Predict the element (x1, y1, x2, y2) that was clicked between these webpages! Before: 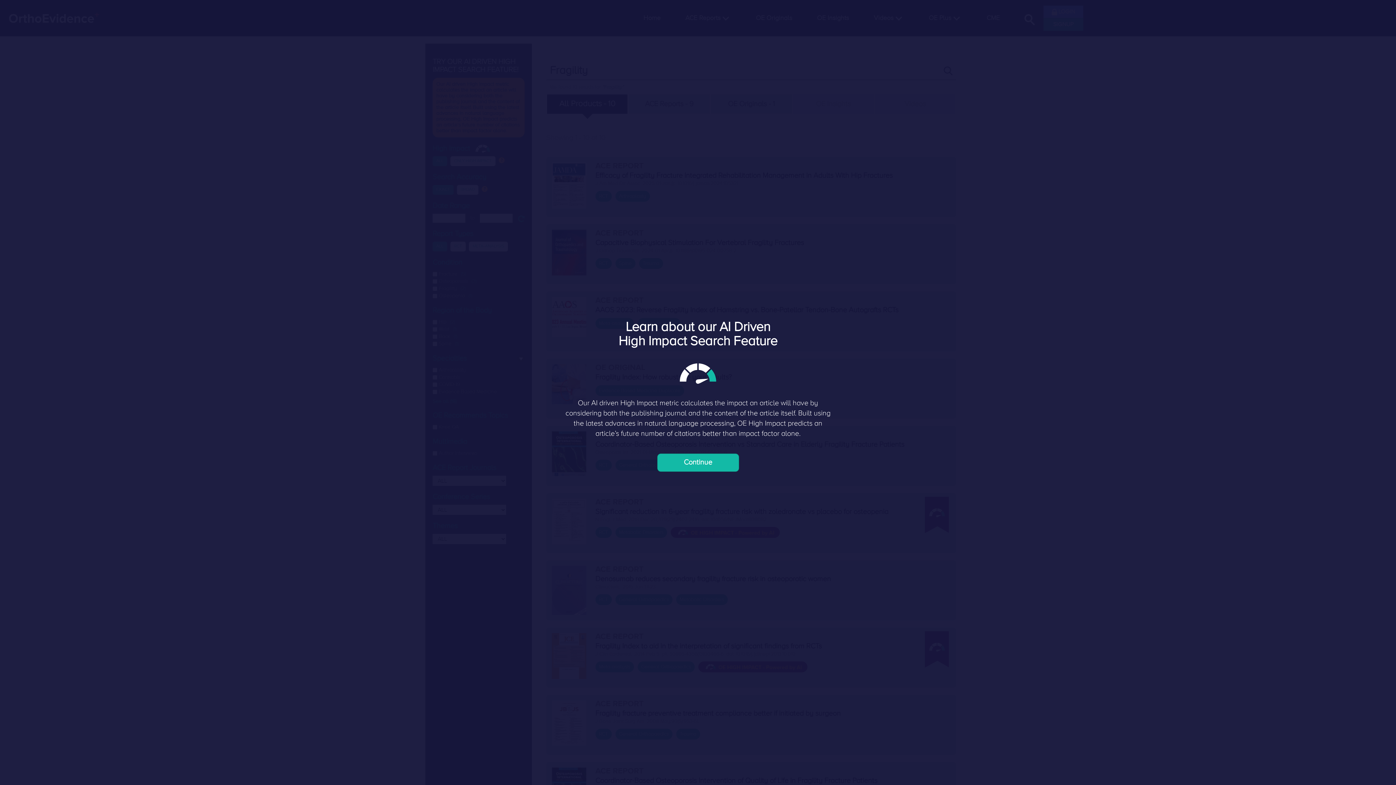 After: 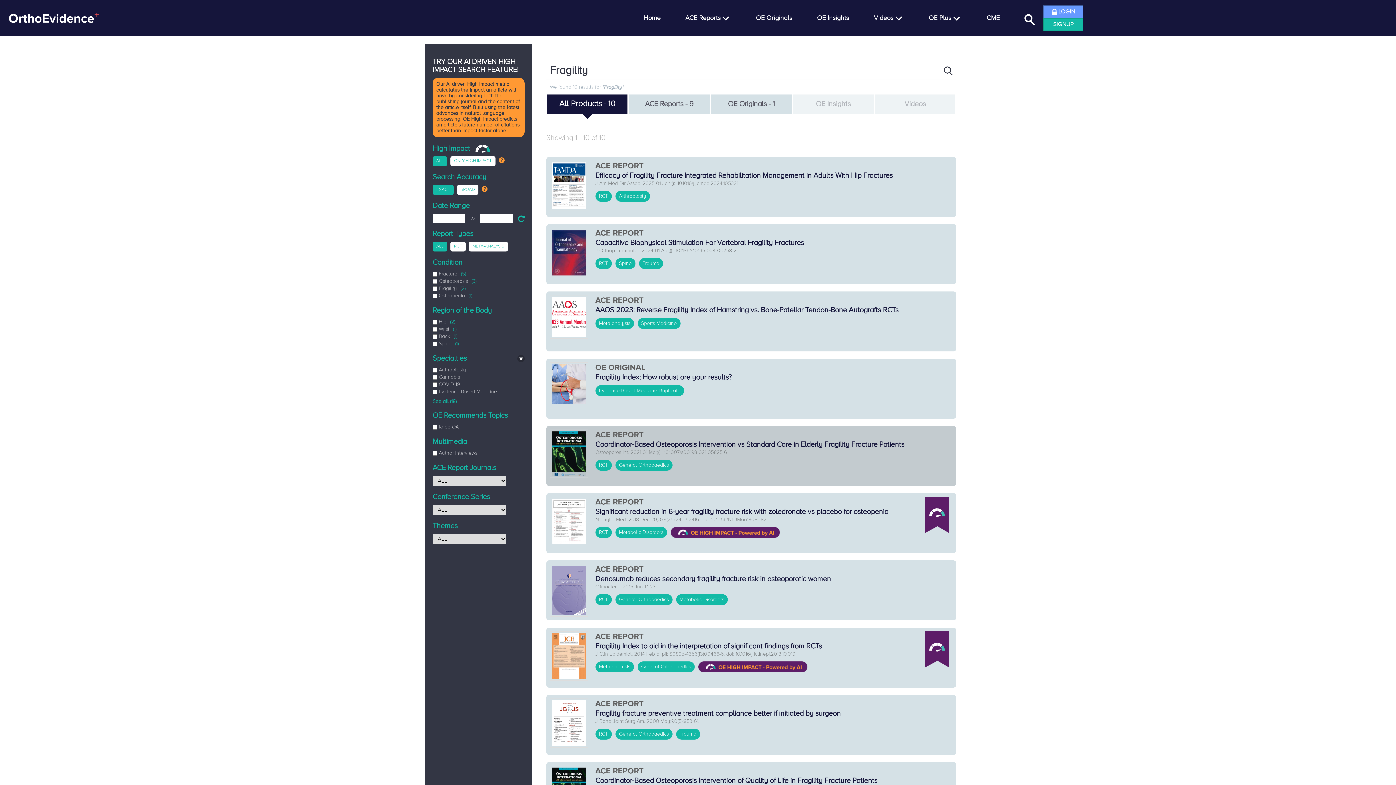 Action: bbox: (657, 453, 739, 472) label: Continue